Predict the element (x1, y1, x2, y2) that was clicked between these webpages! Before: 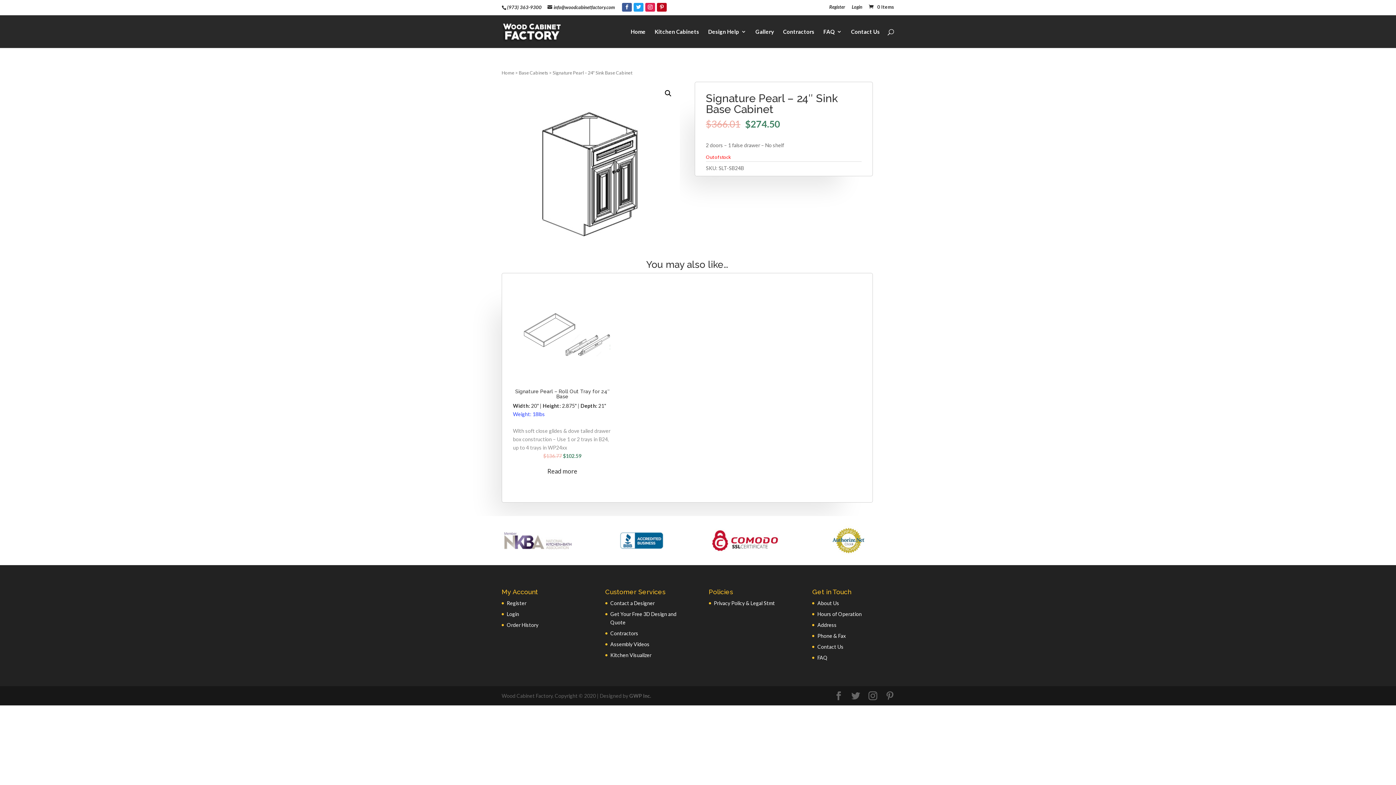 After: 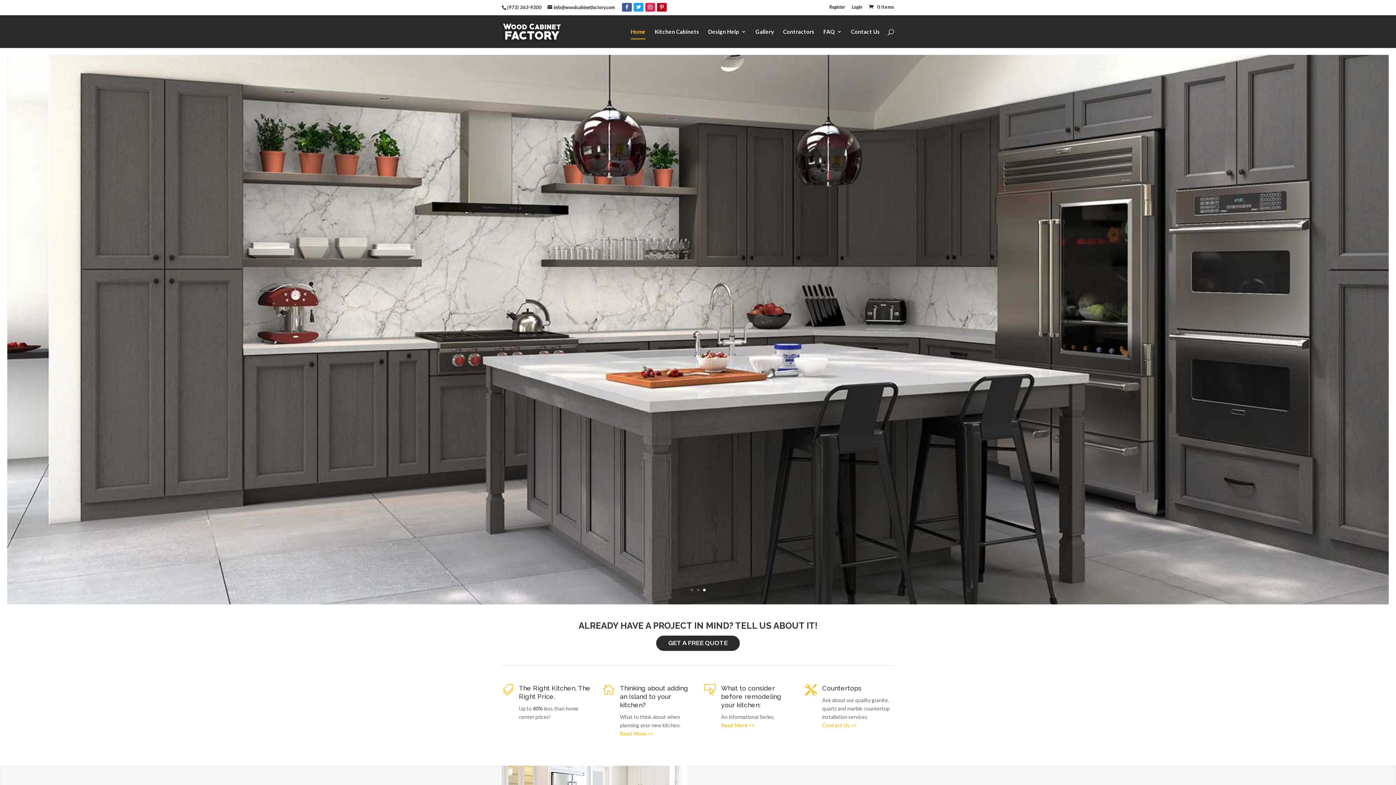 Action: label: Home bbox: (501, 69, 514, 75)